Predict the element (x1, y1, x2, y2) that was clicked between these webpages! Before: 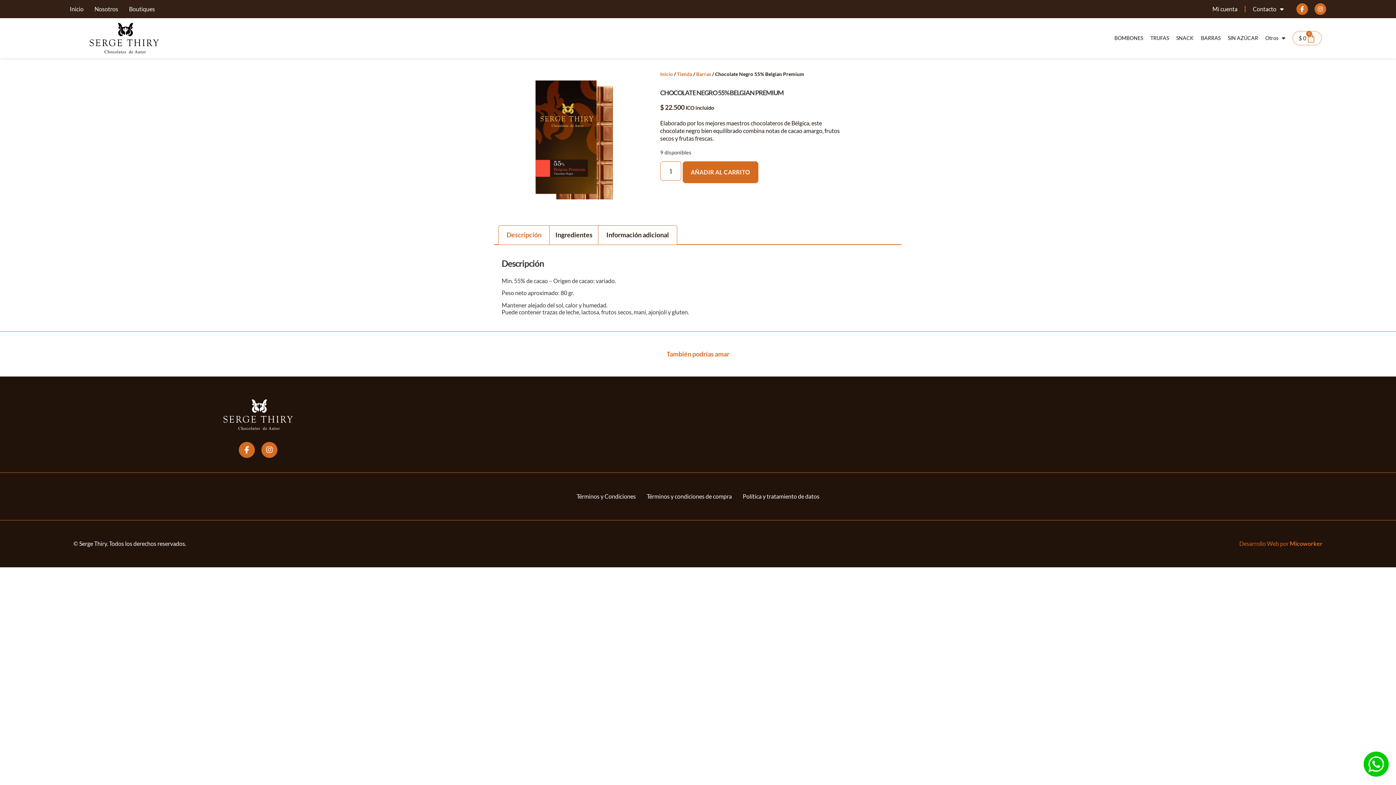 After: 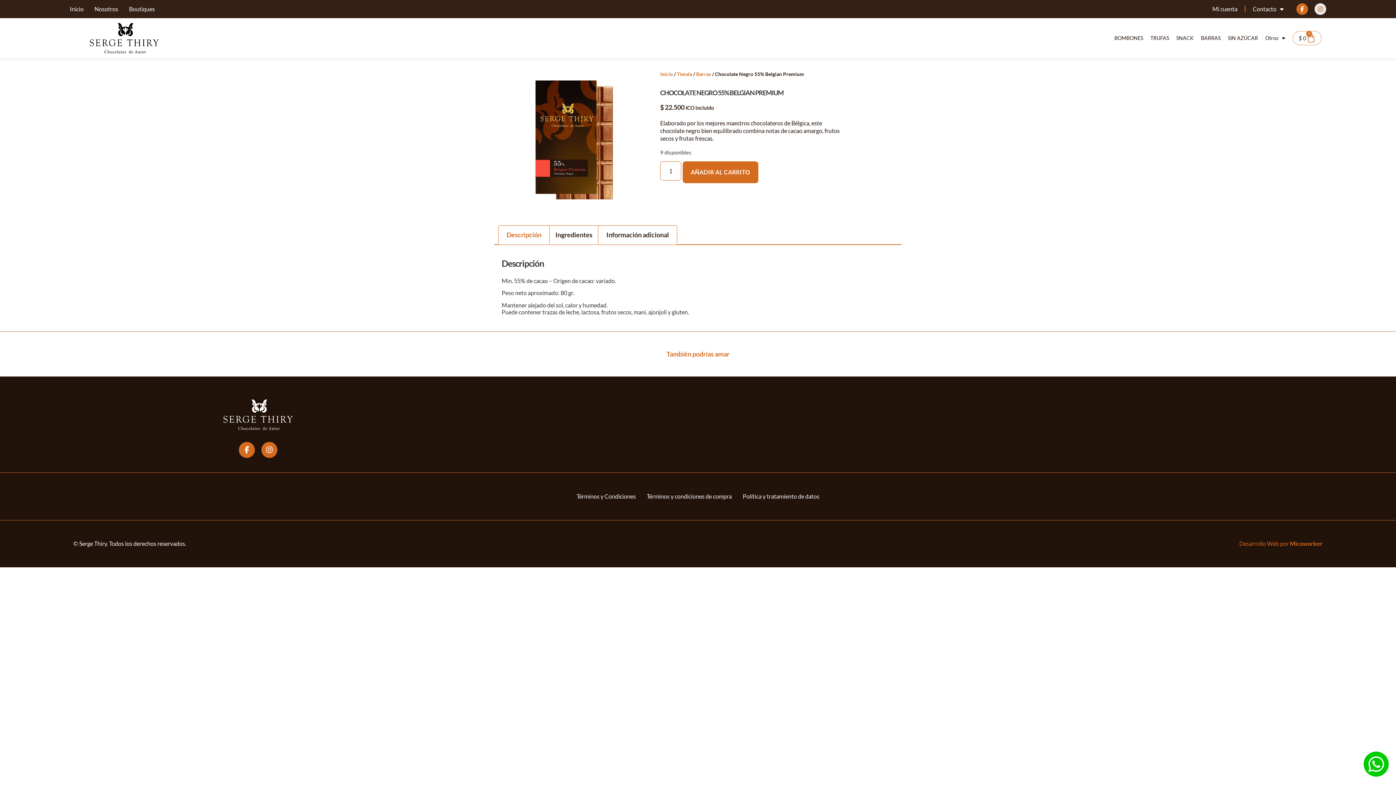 Action: label: Instagram bbox: (1314, 3, 1326, 14)